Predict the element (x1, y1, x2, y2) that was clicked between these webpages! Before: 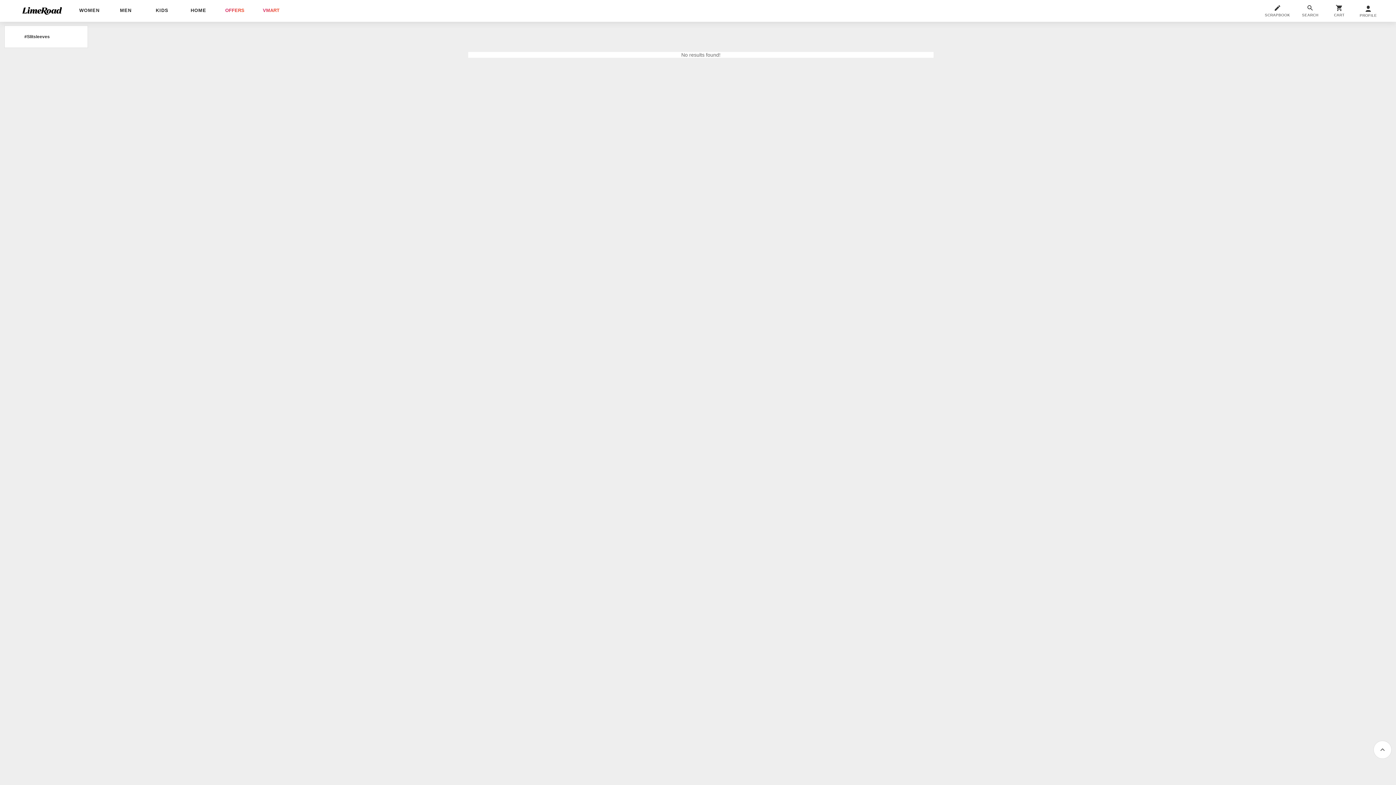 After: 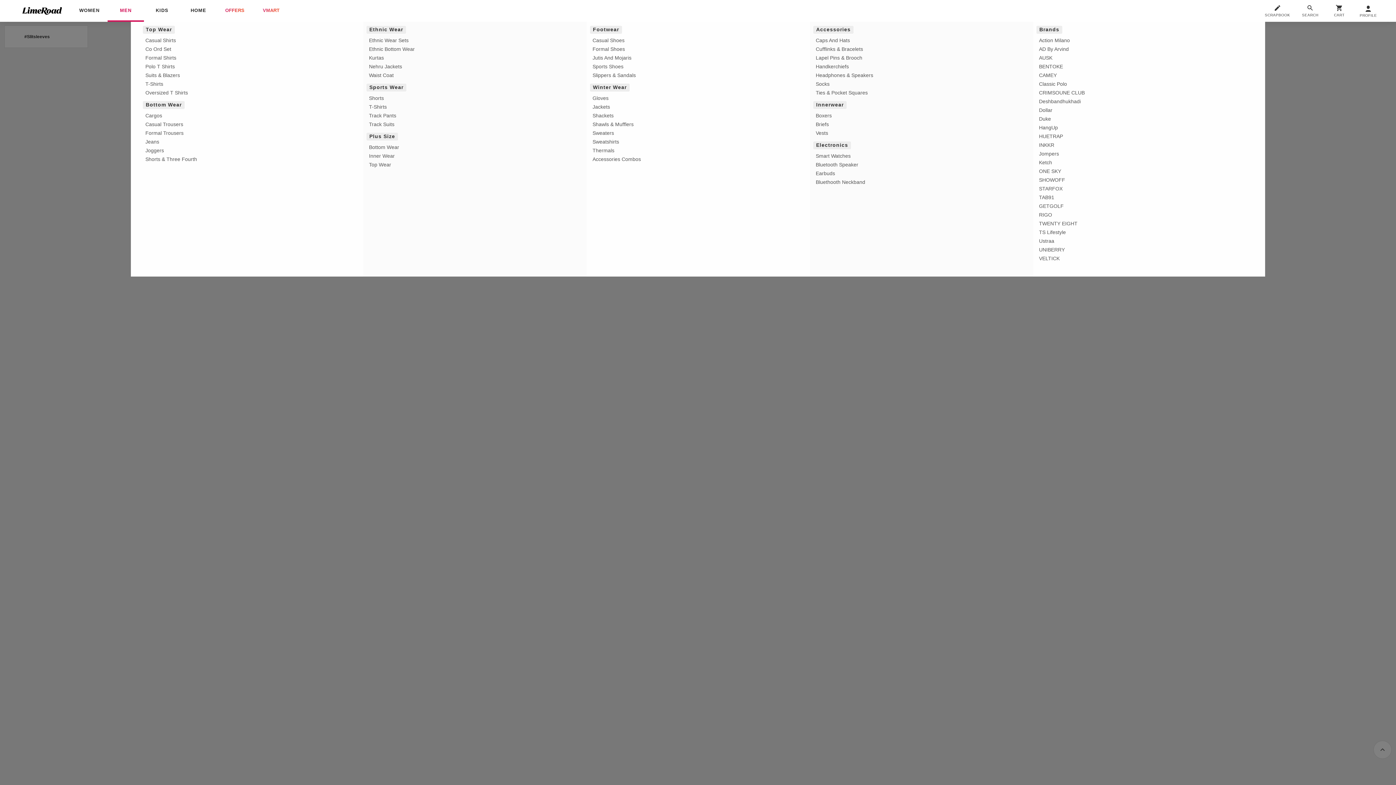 Action: label: MEN bbox: (107, 0, 144, 21)